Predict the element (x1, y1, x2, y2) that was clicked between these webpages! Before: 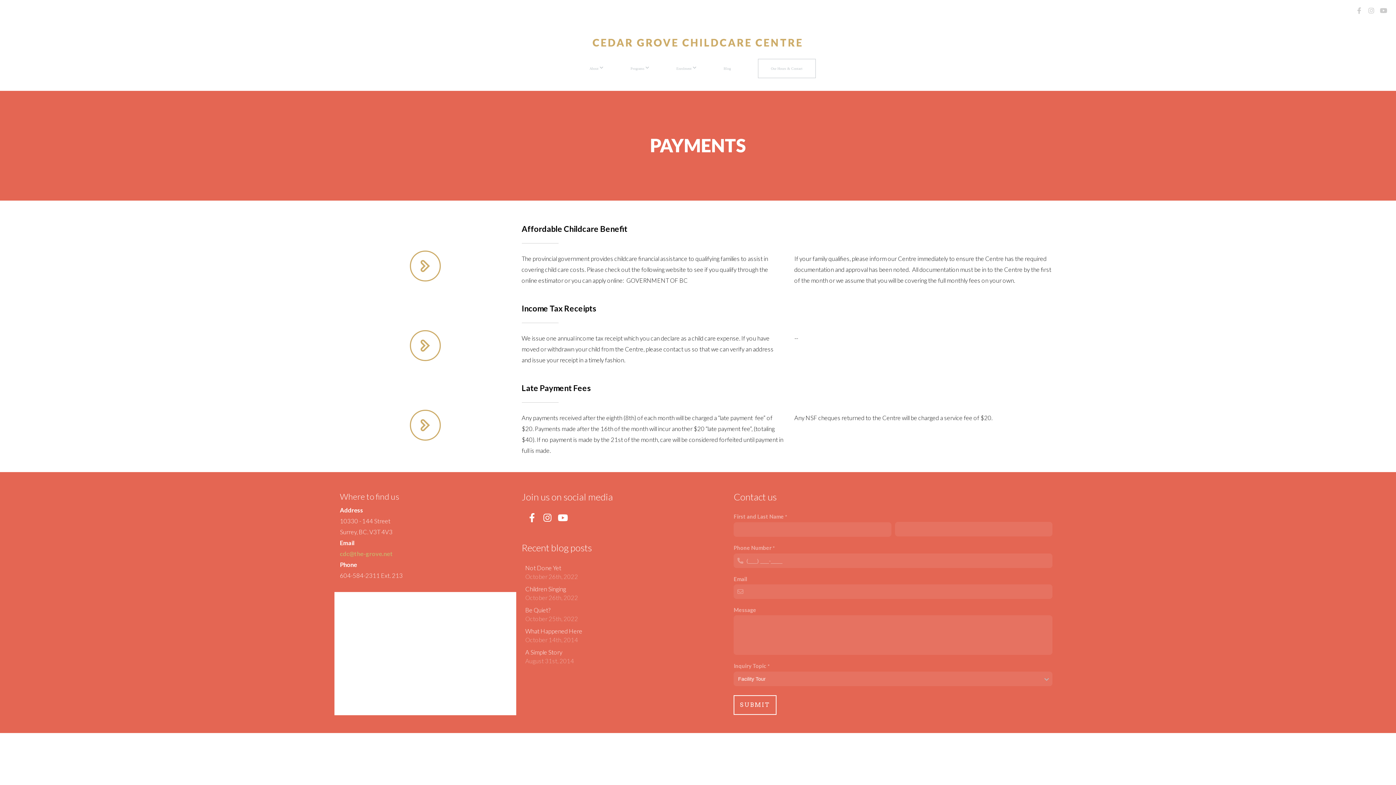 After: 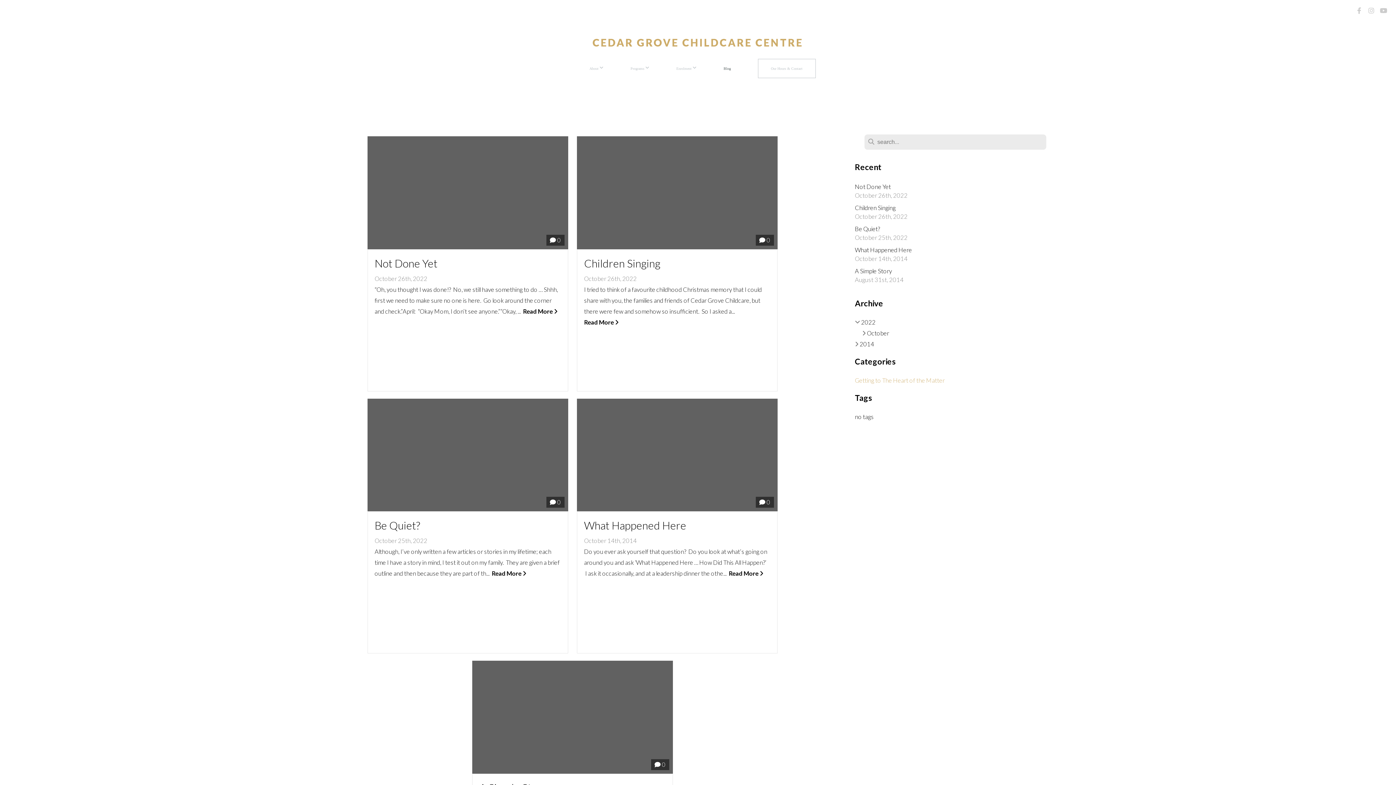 Action: label: Blog bbox: (711, 59, 743, 77)